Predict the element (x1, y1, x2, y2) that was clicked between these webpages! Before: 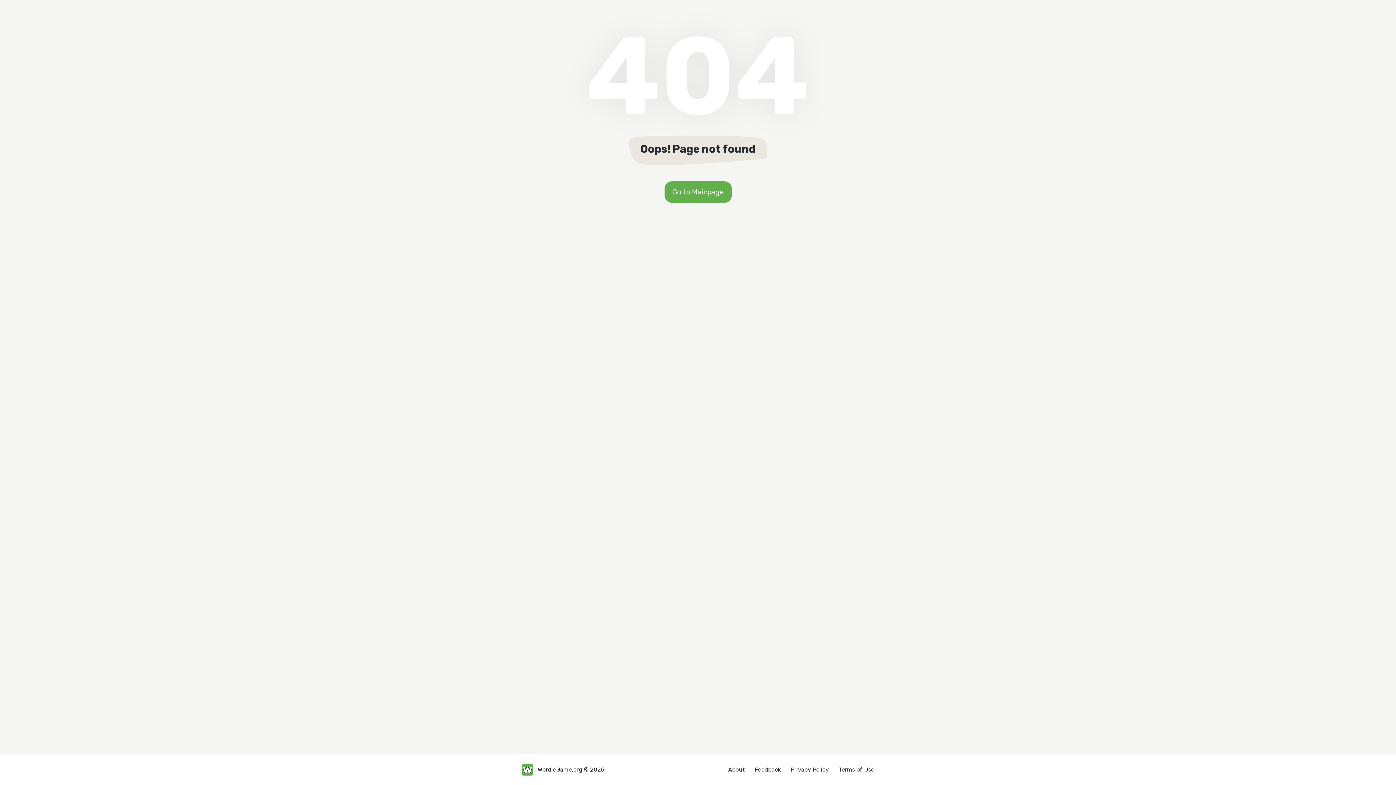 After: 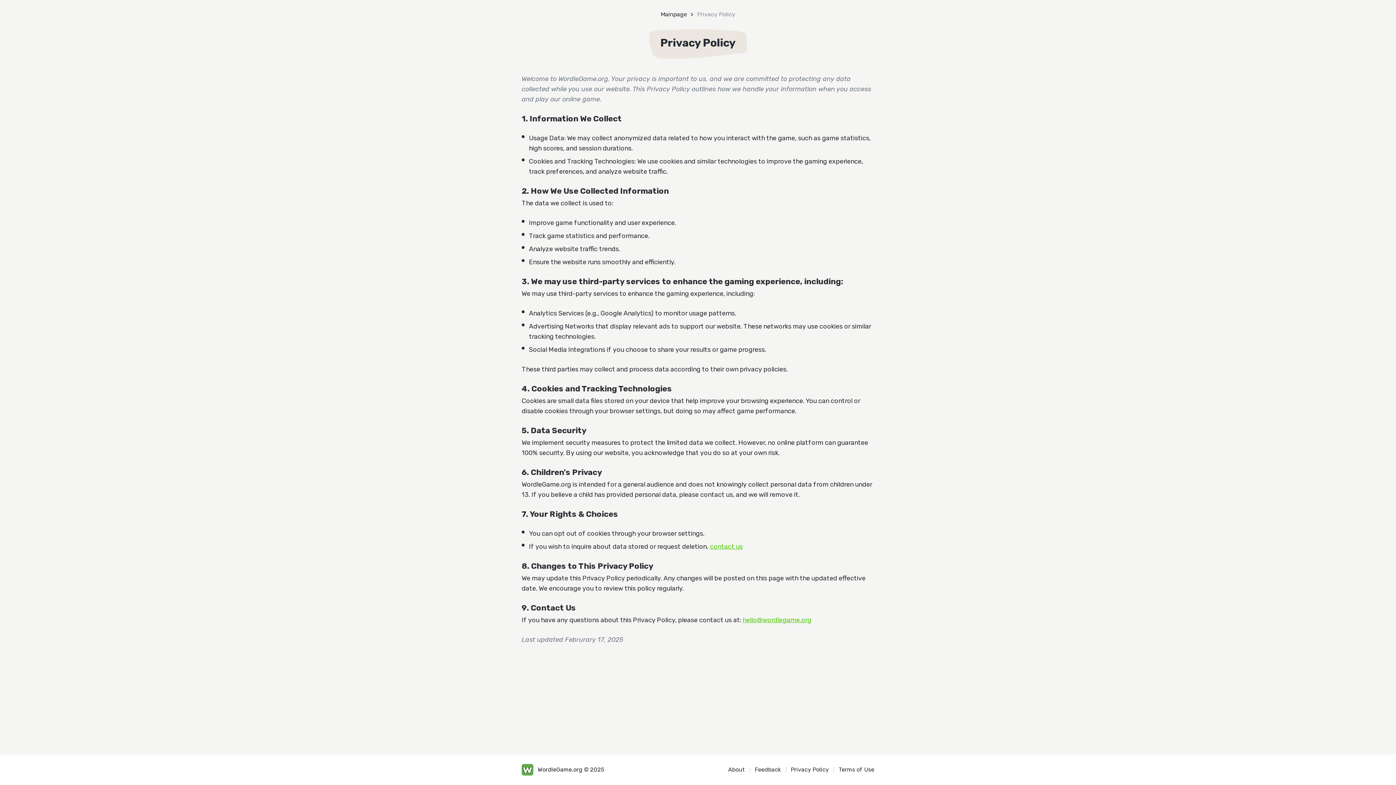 Action: bbox: (790, 766, 829, 773) label: Privacy Policy